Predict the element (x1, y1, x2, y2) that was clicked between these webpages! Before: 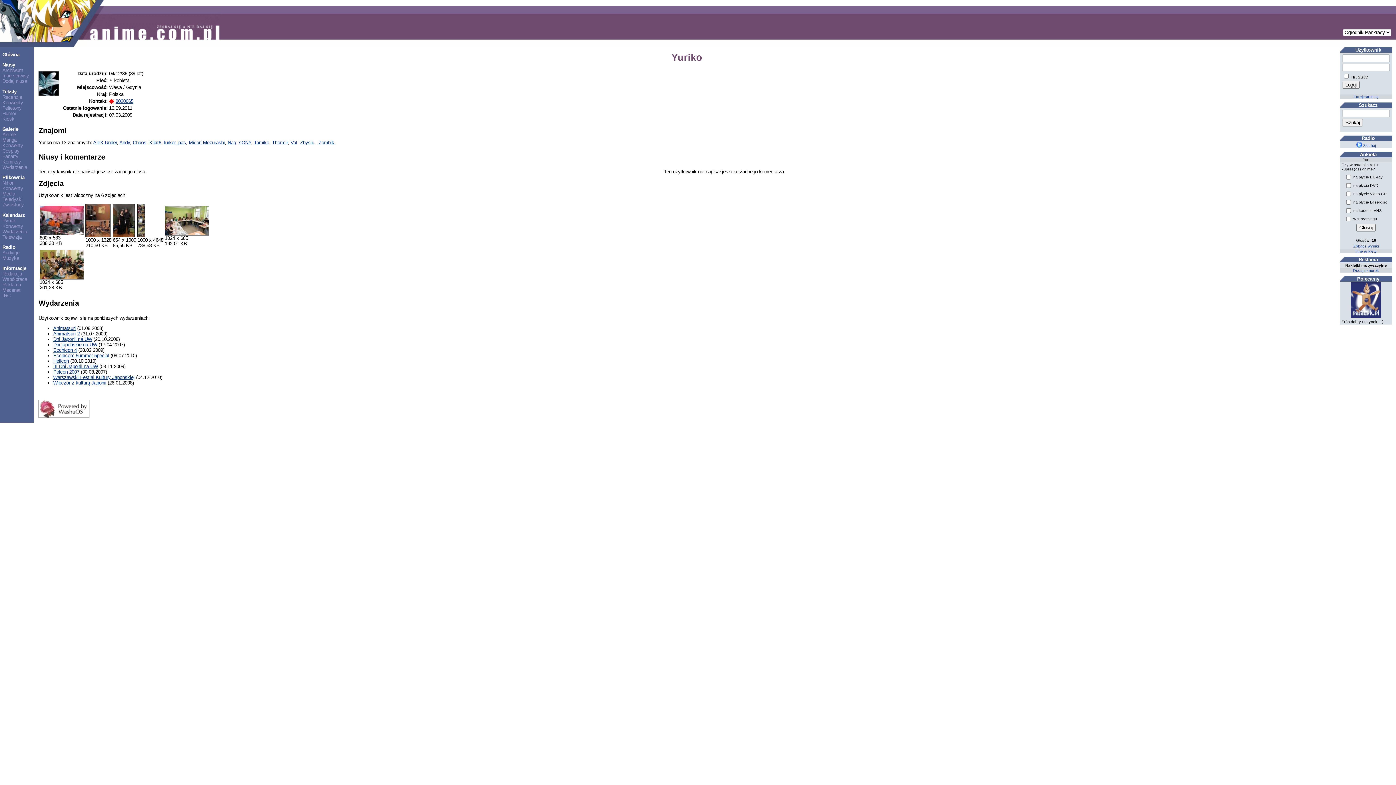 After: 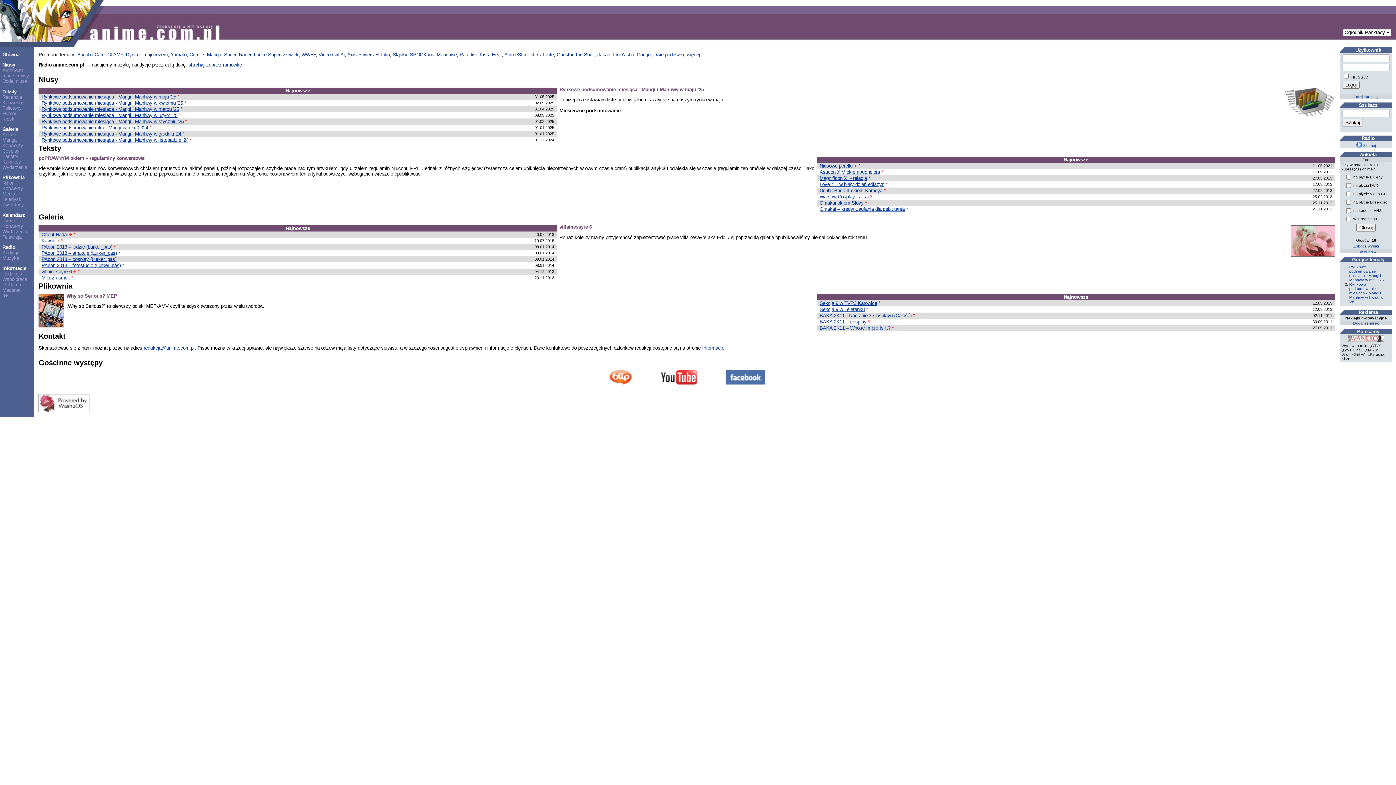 Action: label: Główna bbox: (2, 52, 19, 57)